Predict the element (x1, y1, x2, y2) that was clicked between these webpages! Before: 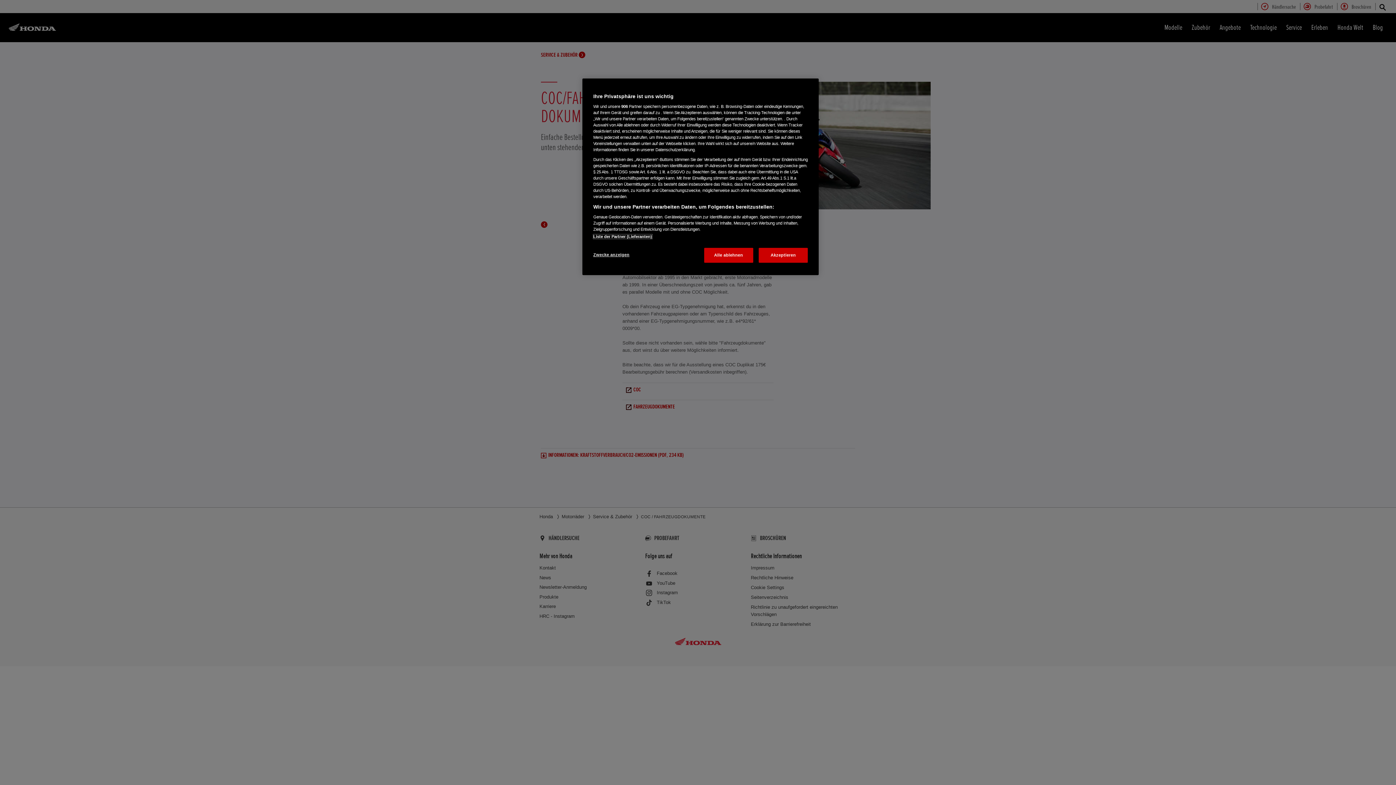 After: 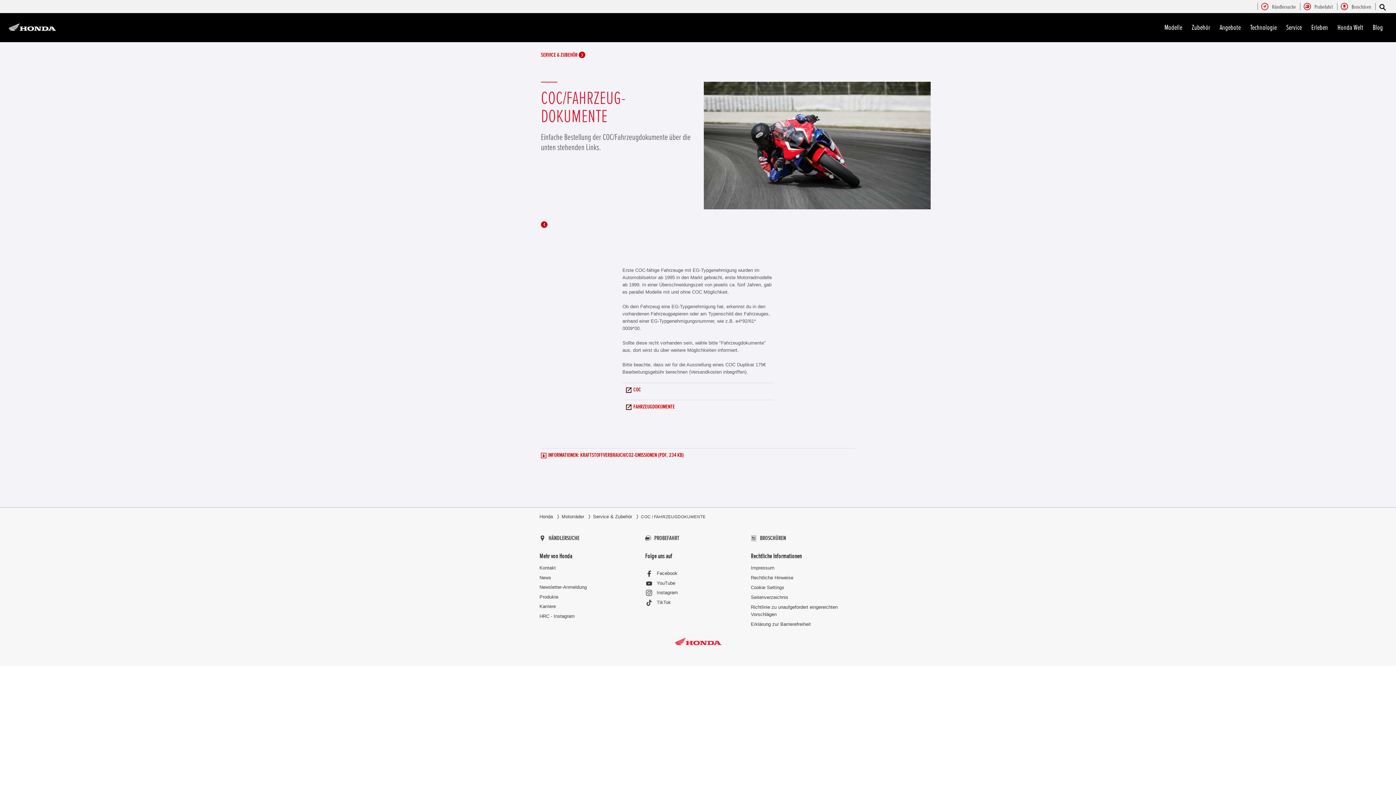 Action: label: Alle ablehnen bbox: (704, 248, 753, 262)